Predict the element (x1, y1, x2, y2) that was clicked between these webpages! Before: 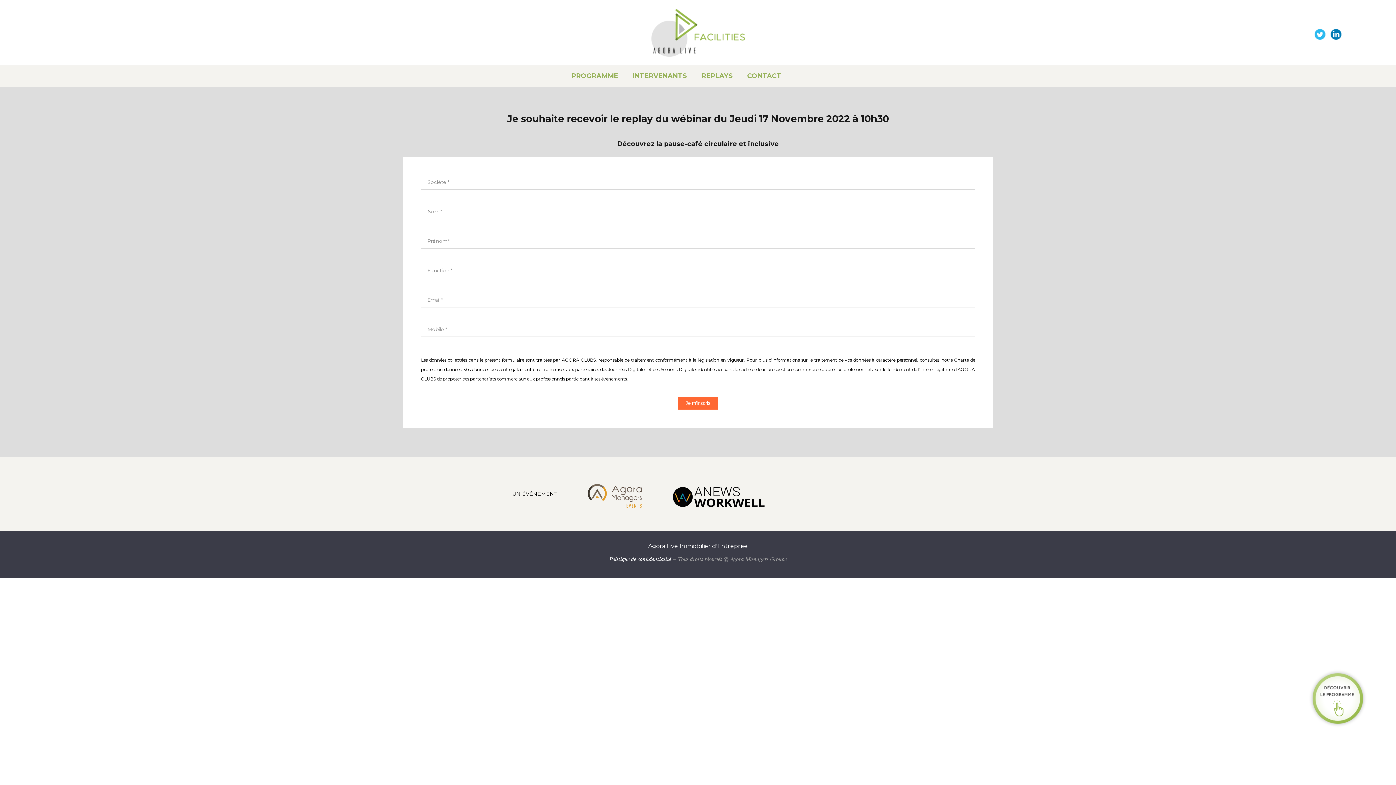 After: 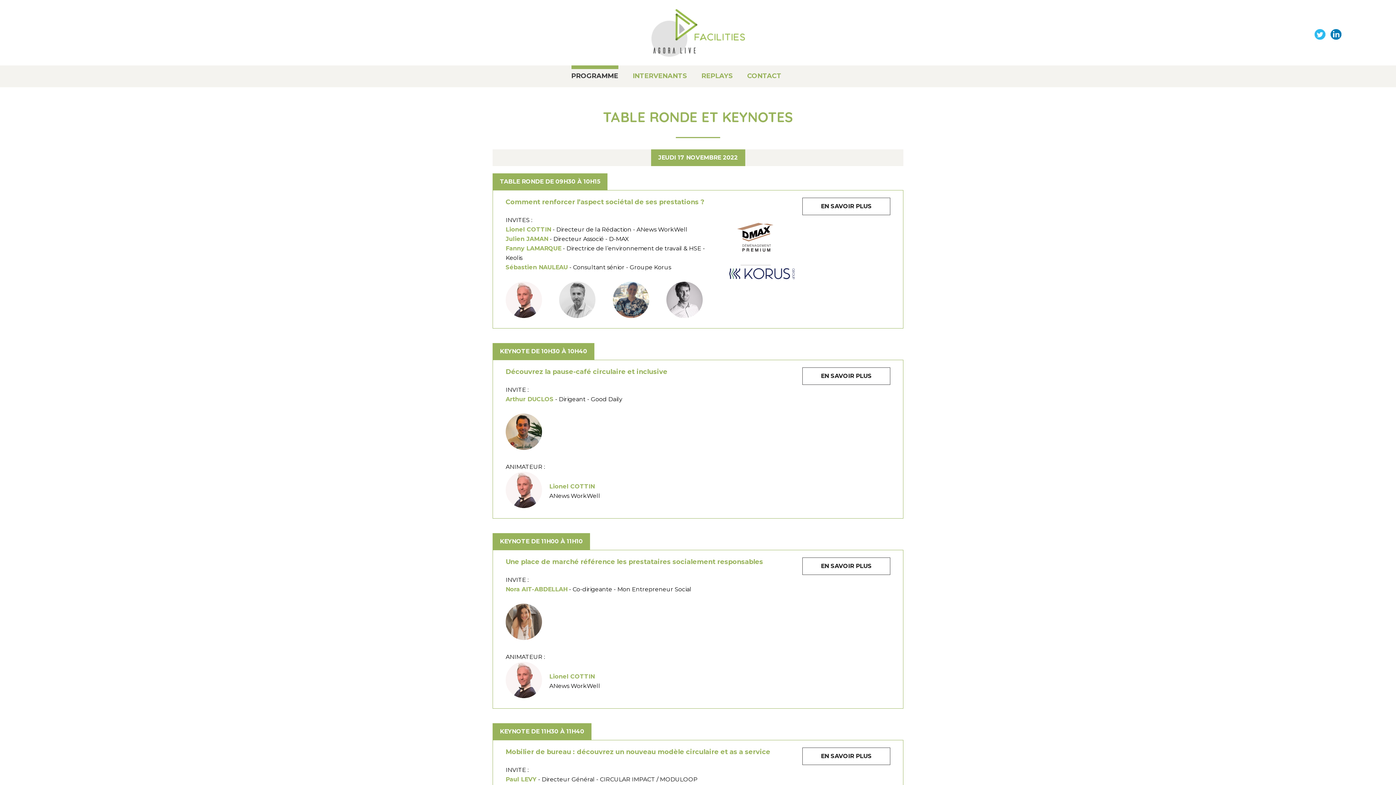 Action: bbox: (1309, 722, 1367, 729)